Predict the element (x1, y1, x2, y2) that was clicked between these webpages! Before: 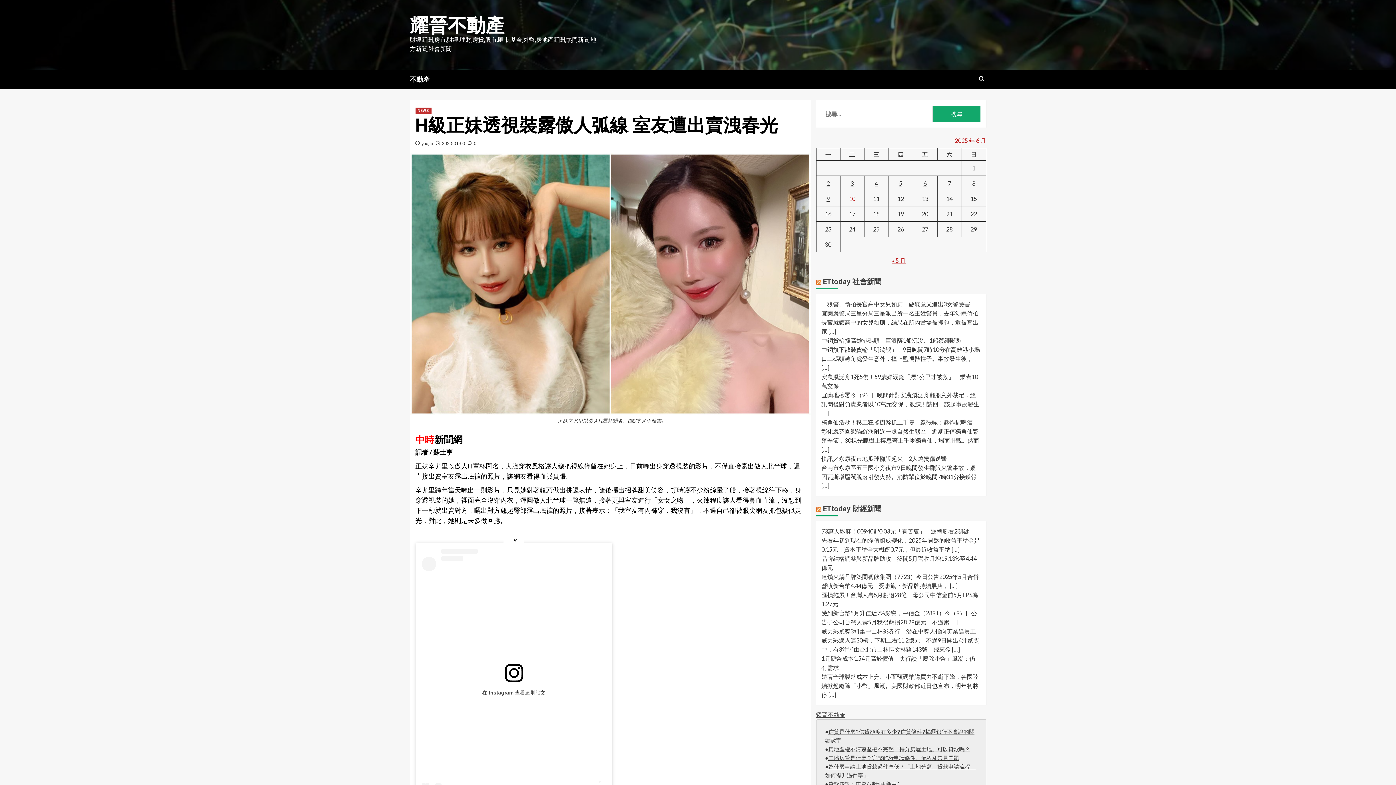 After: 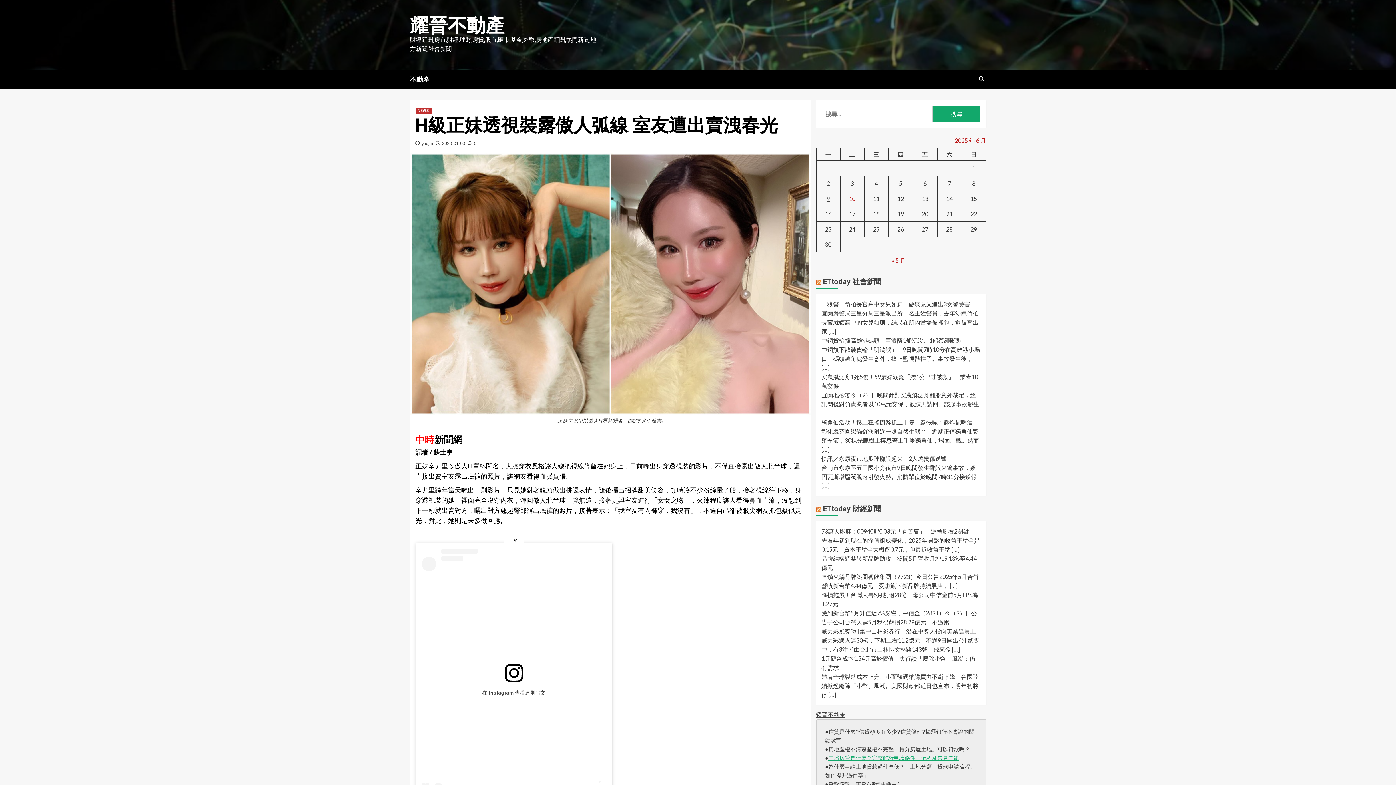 Action: bbox: (828, 756, 959, 762) label: 二胎房貸是什麼？完整解析申請條件、流程及常見問題